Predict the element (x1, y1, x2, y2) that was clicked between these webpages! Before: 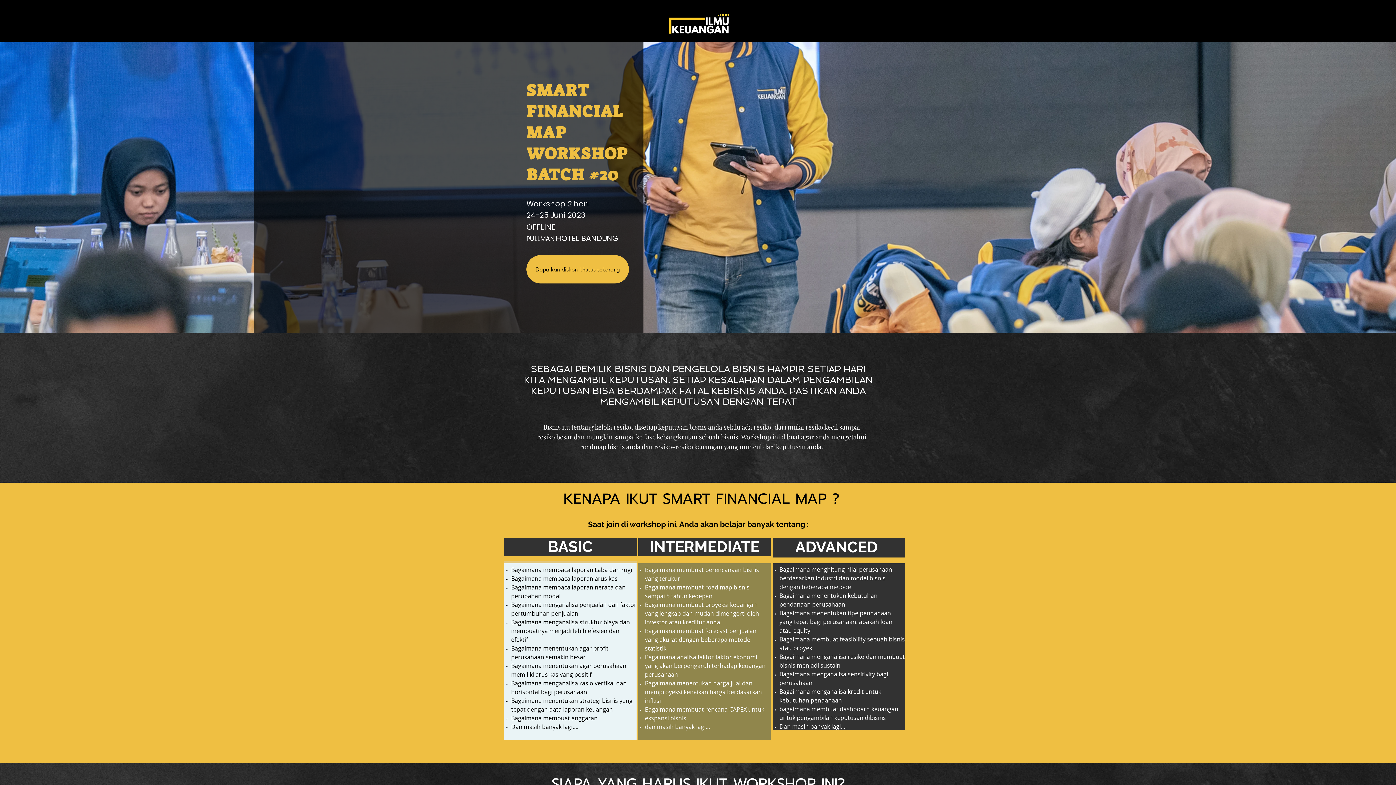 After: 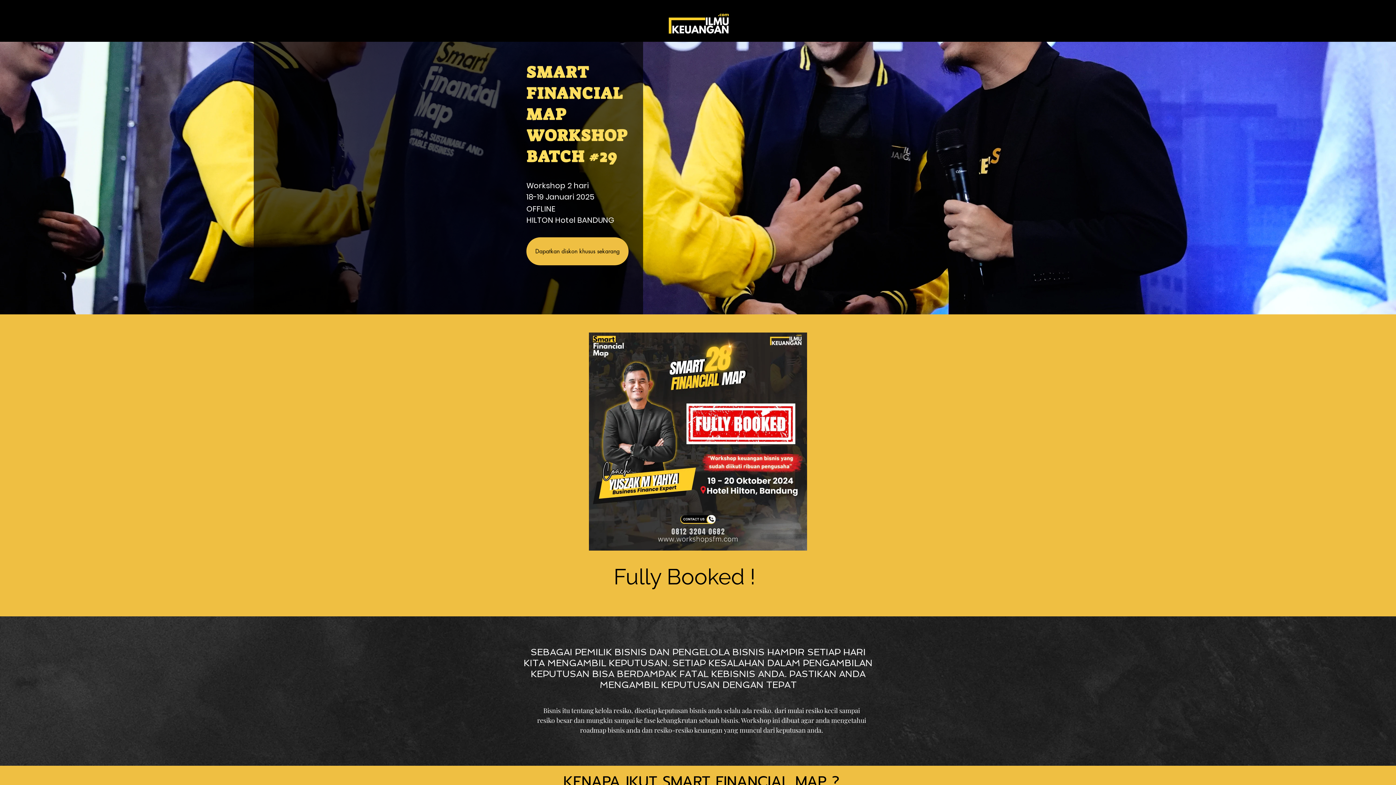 Action: label: Dapatkan diskon khusus sekarang bbox: (526, 255, 629, 283)